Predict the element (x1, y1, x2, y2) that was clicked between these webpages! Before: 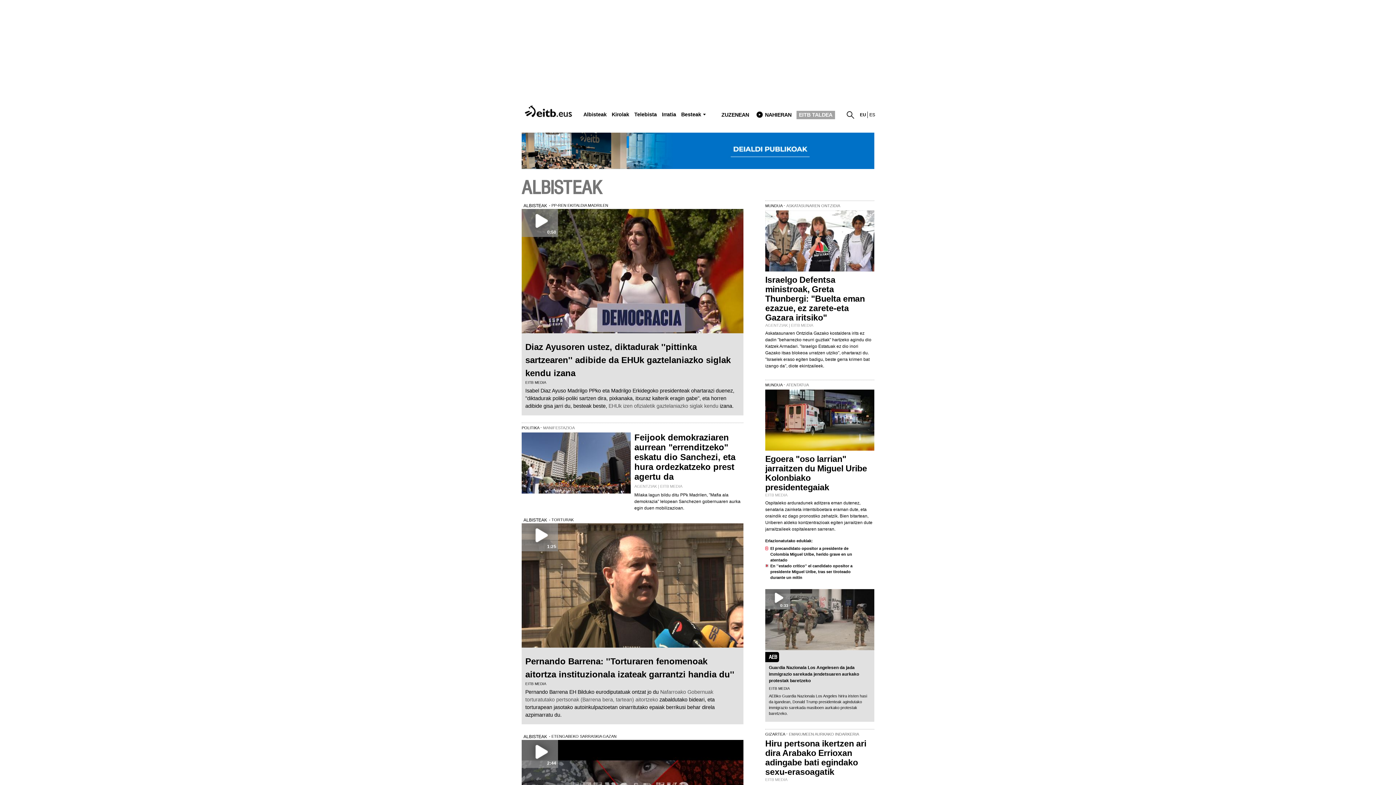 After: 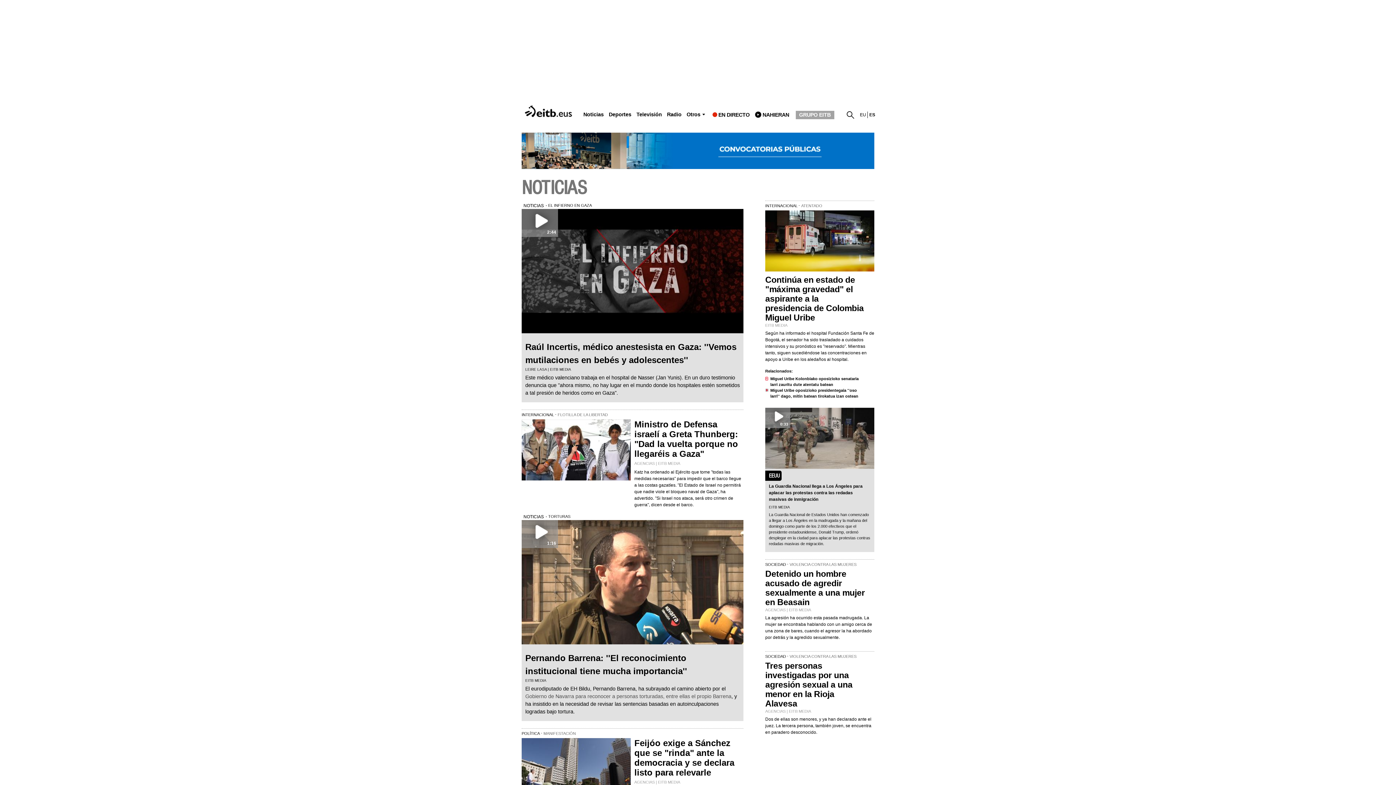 Action: label: ES bbox: (869, 112, 875, 117)